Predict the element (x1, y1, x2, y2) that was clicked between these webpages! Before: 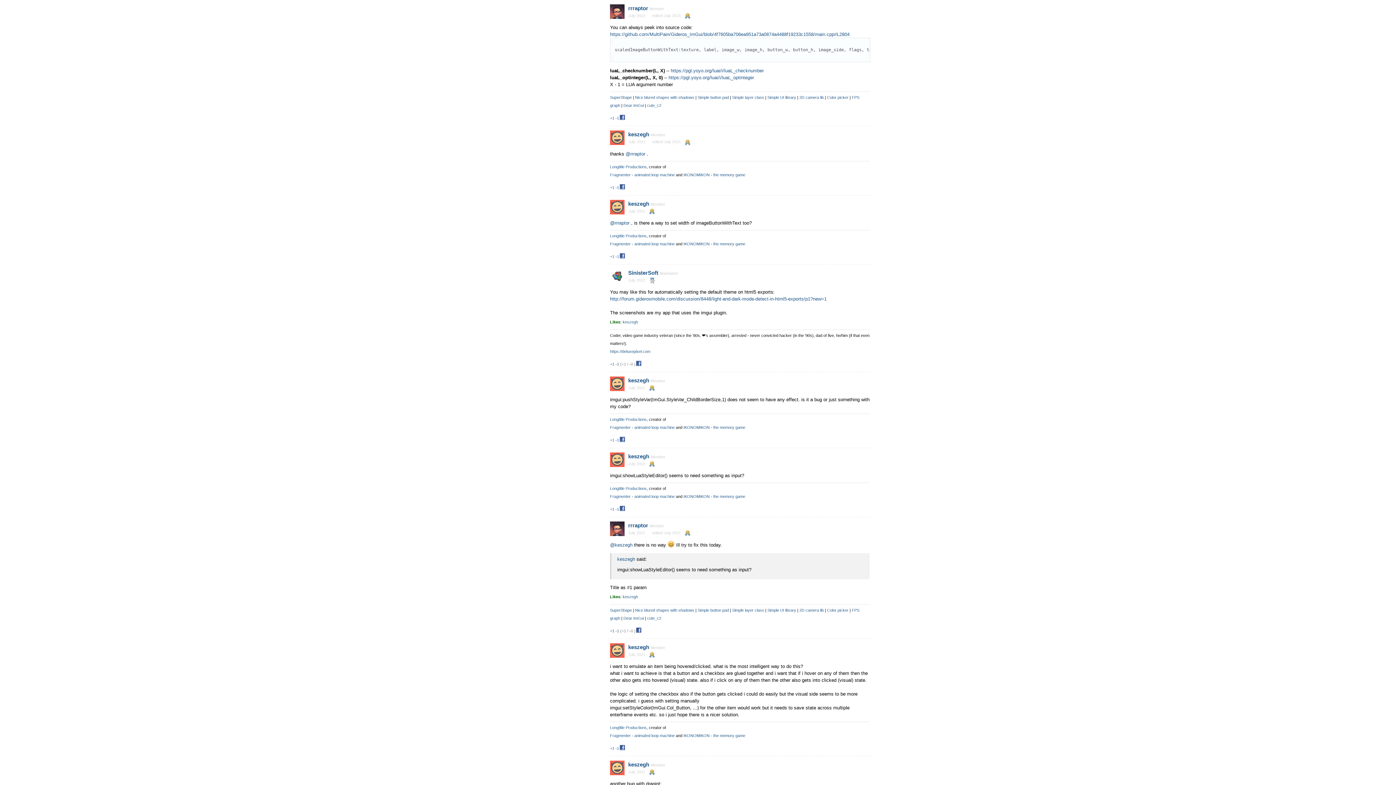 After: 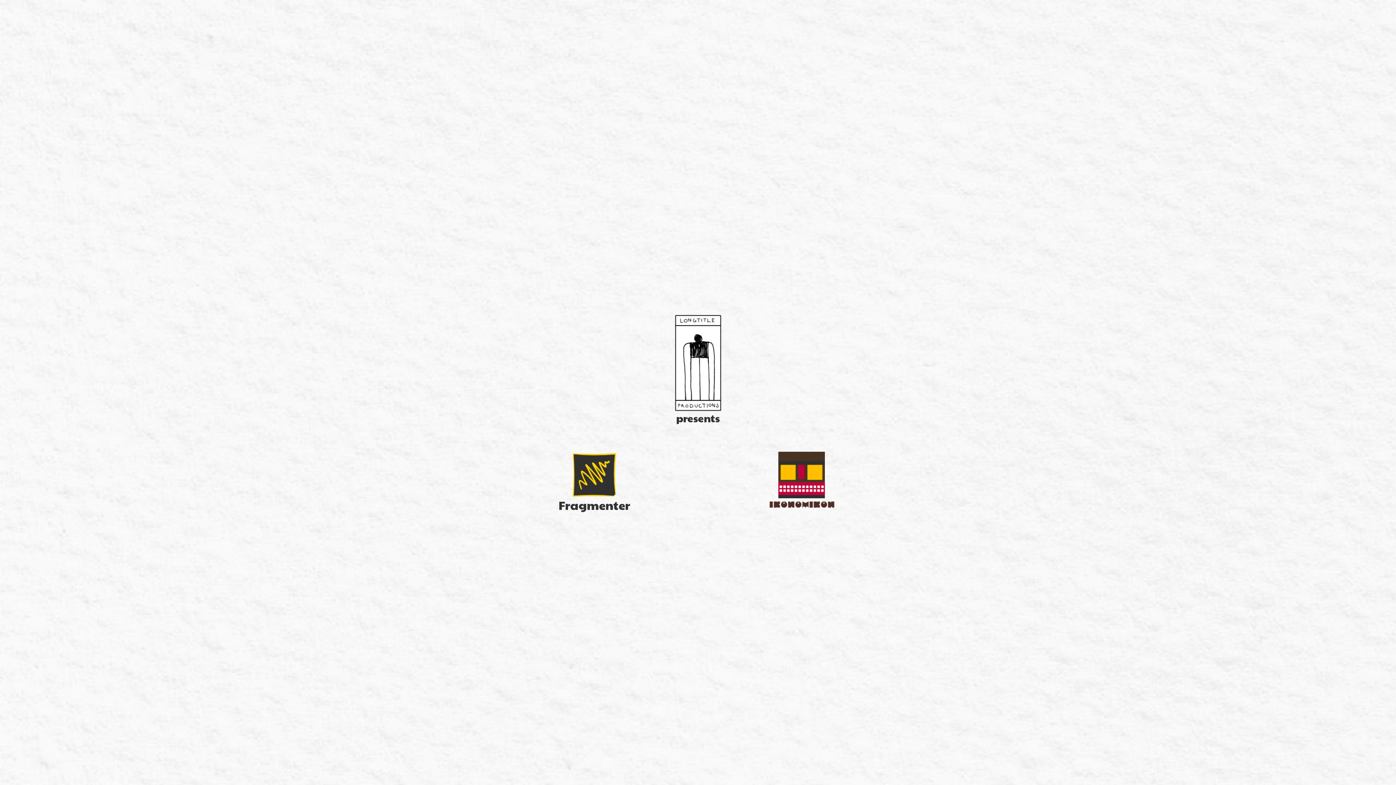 Action: bbox: (610, 164, 646, 168) label: Longtitle Productions